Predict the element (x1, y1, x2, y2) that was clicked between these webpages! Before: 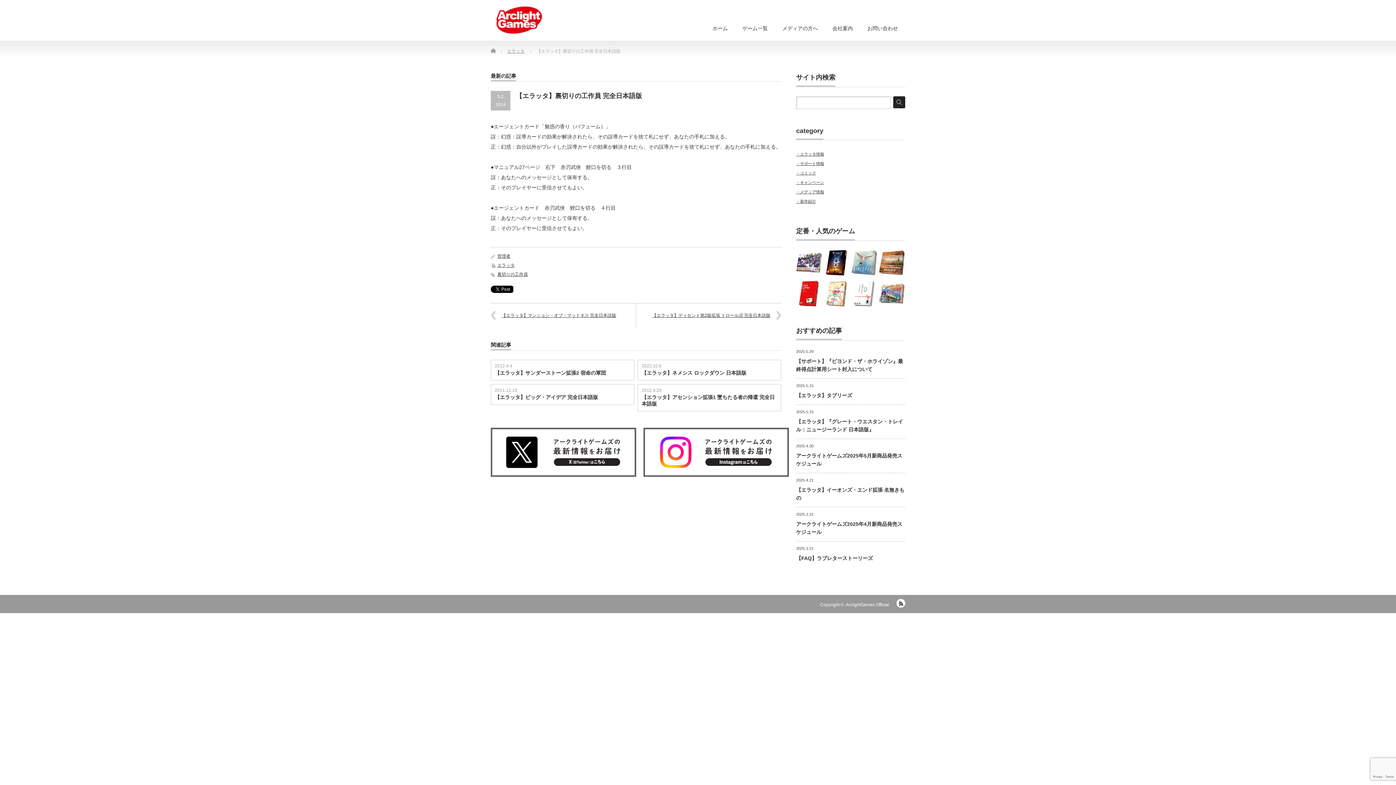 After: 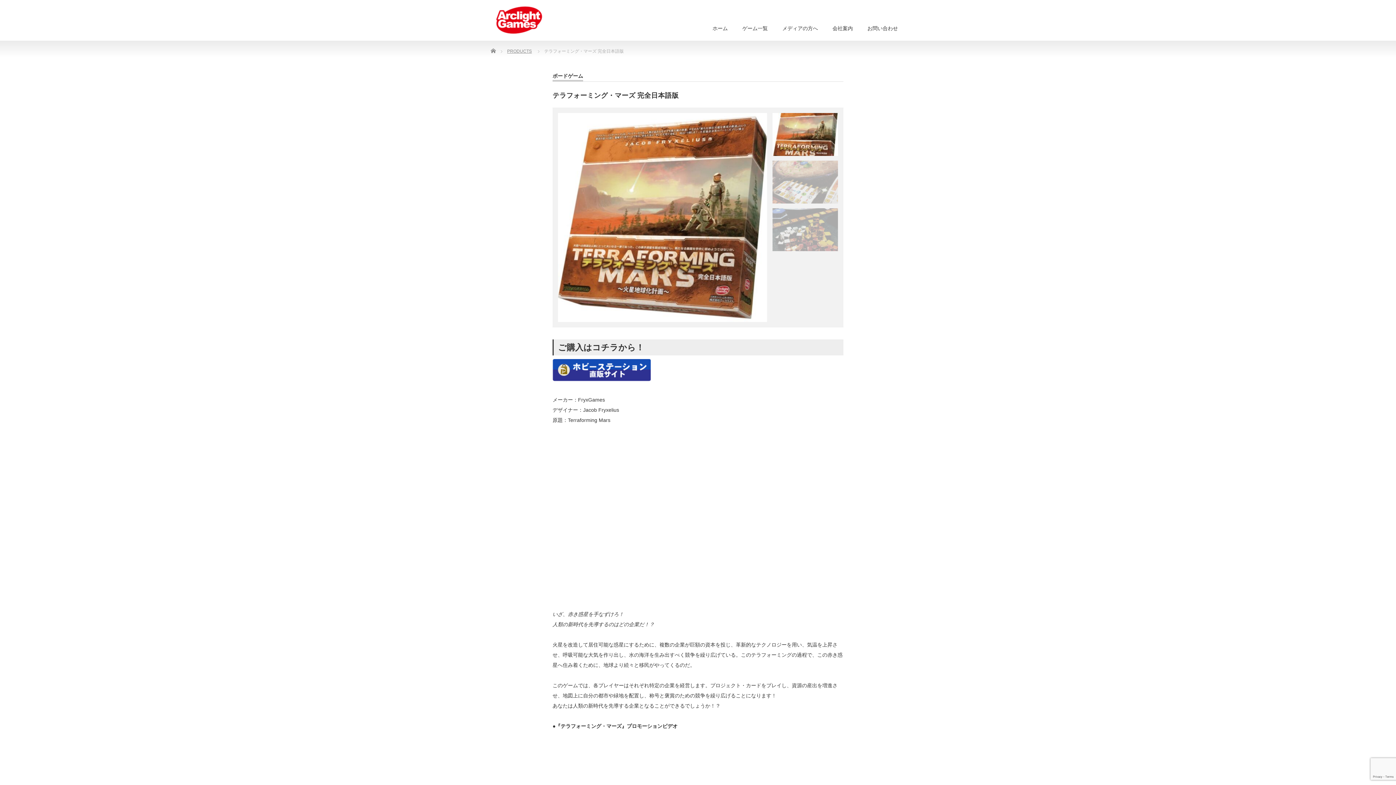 Action: bbox: (879, 250, 904, 275)